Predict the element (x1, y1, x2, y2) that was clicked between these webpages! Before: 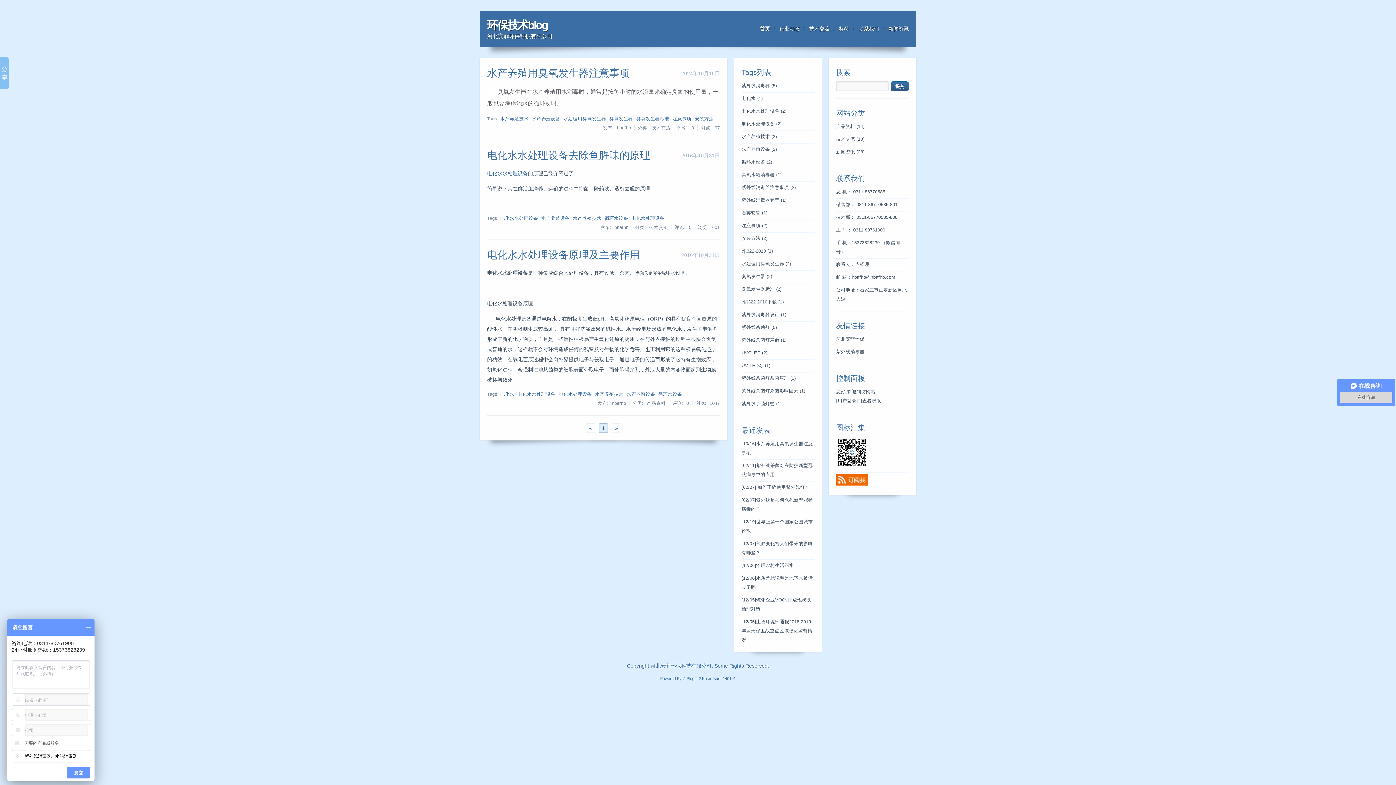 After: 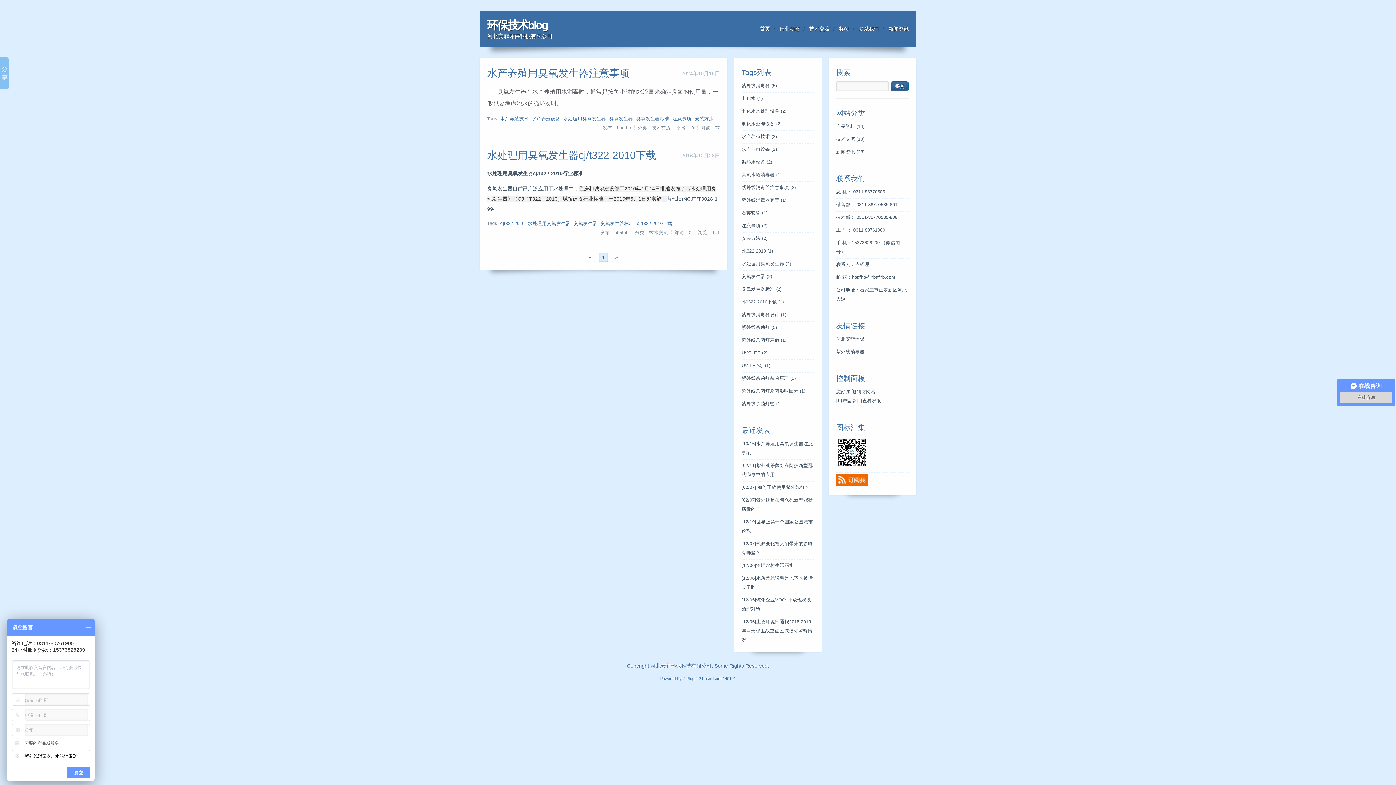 Action: bbox: (741, 286, 781, 292) label: 臭氧发生器标准 (2)